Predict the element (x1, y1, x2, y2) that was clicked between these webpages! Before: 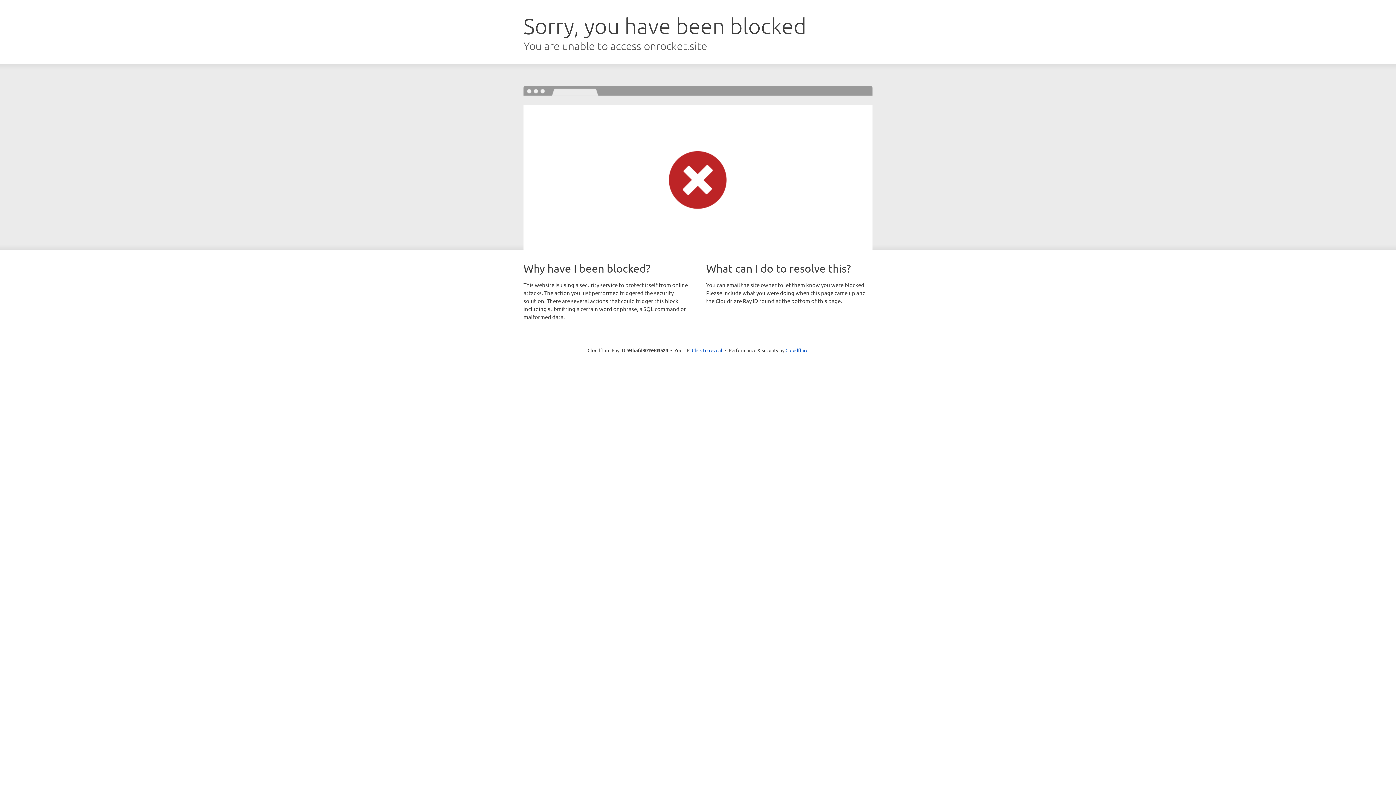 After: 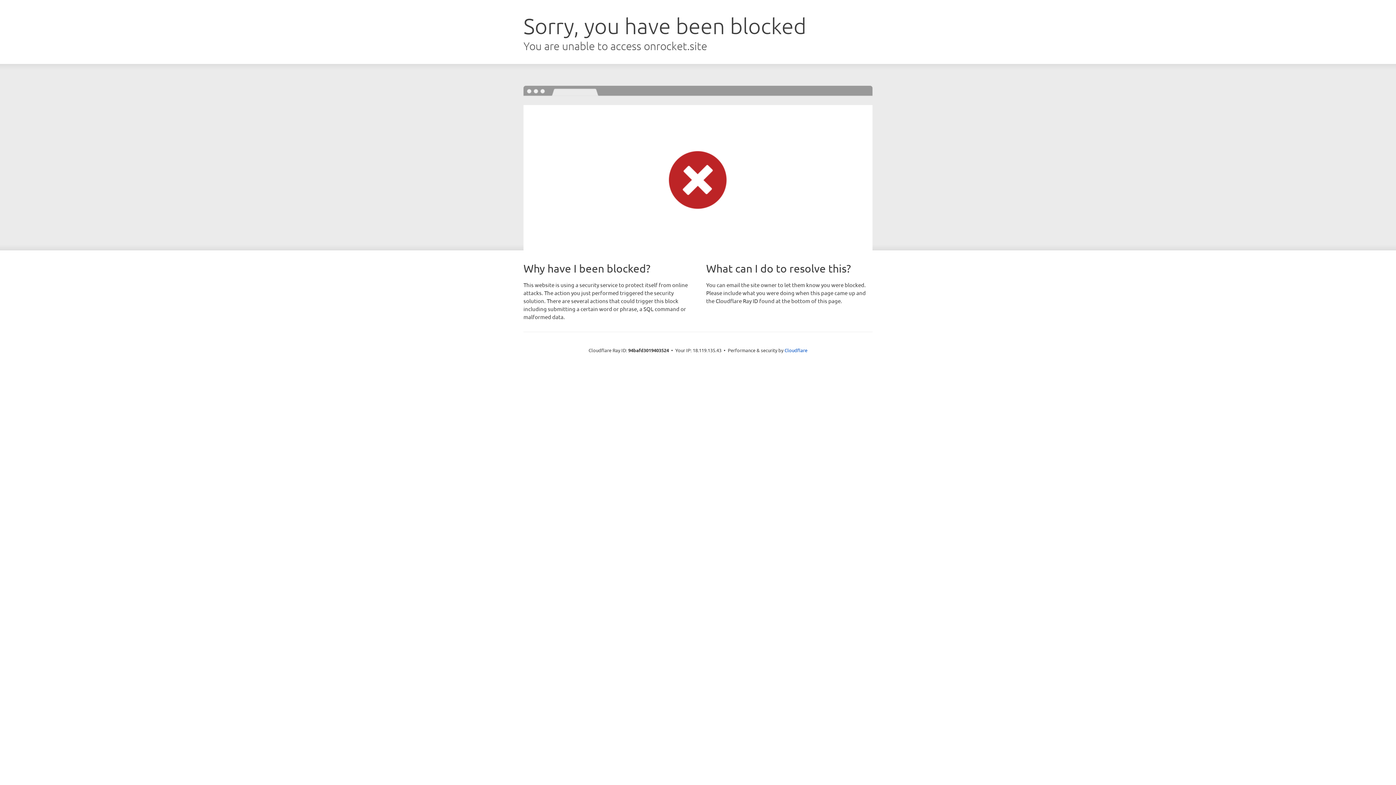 Action: bbox: (692, 346, 722, 353) label: Click to reveal